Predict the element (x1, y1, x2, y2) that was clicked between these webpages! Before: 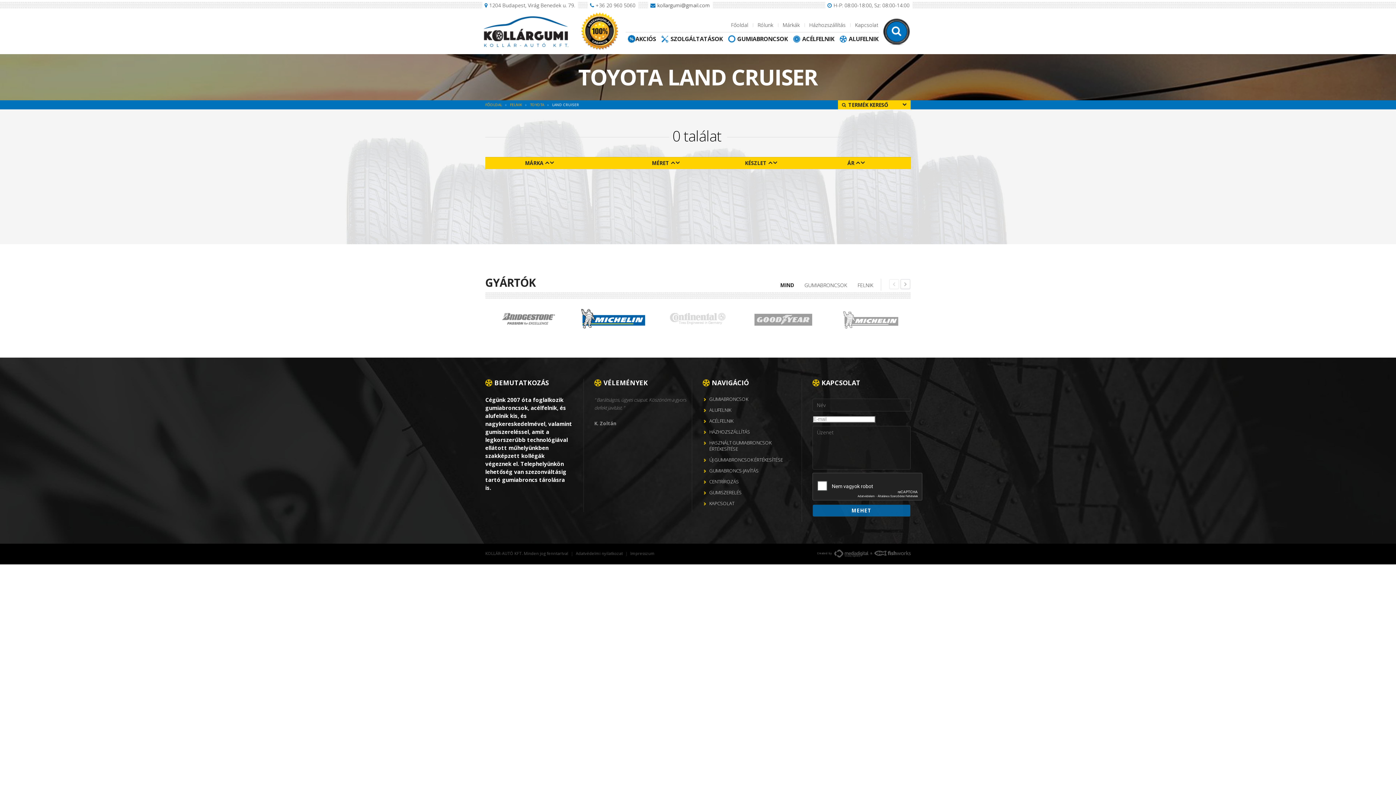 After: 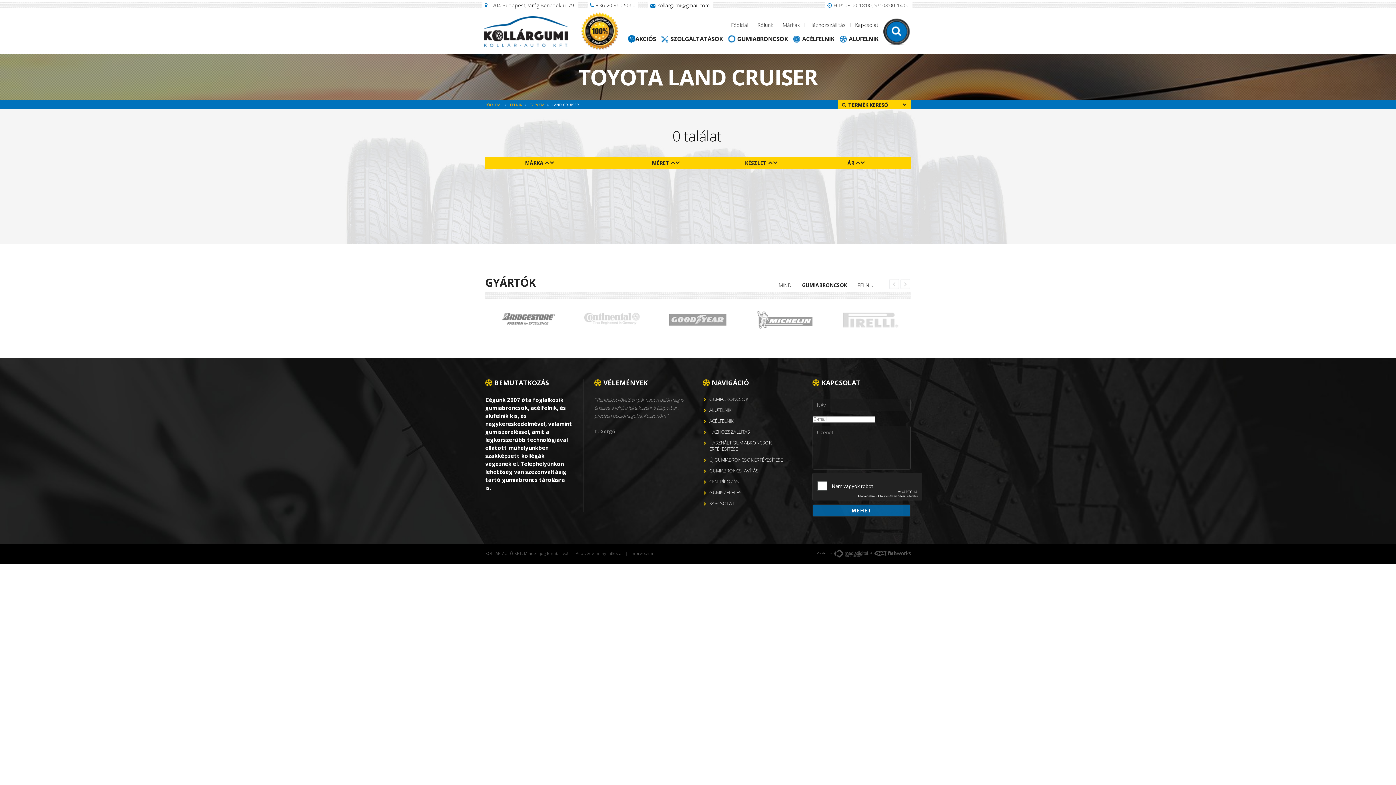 Action: label: GUMIABRONCSOK bbox: (804, 281, 847, 288)